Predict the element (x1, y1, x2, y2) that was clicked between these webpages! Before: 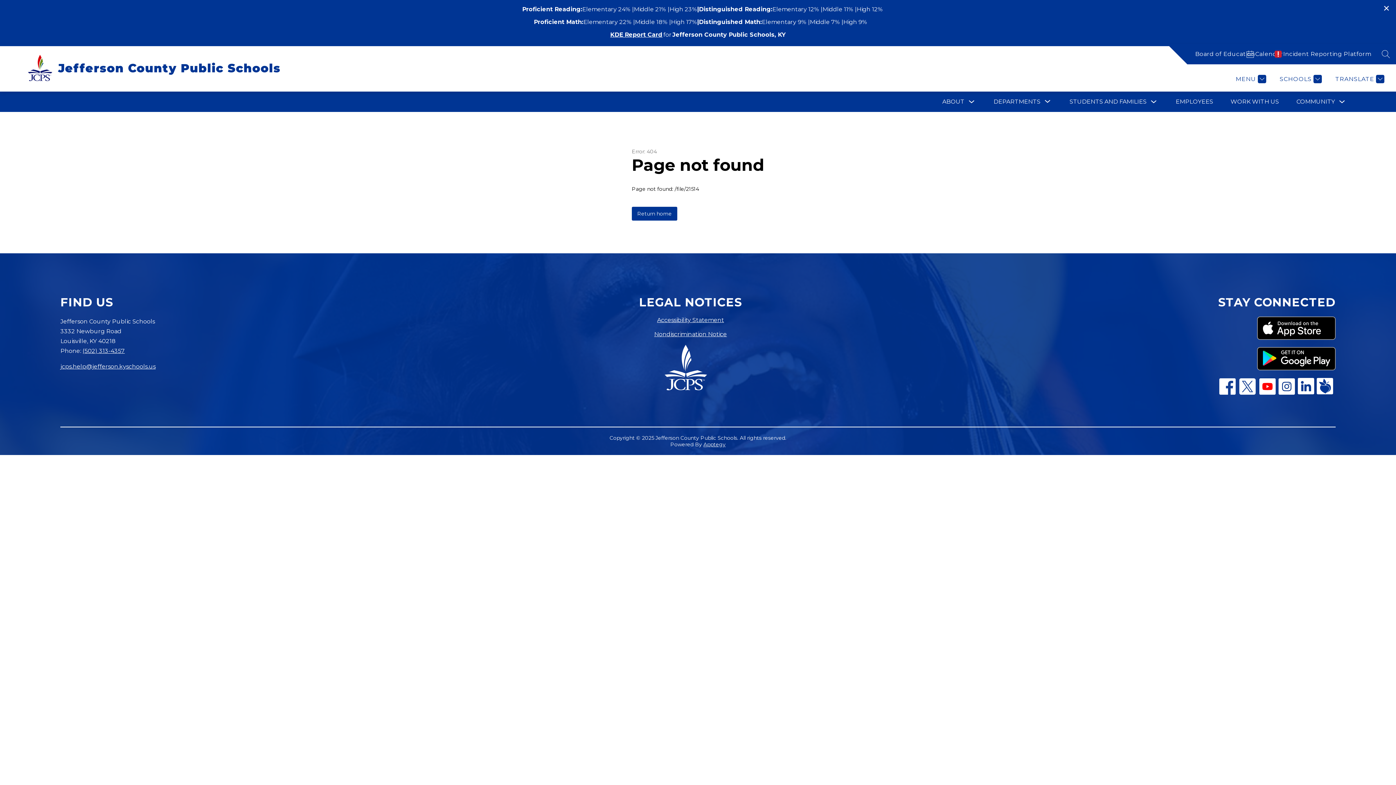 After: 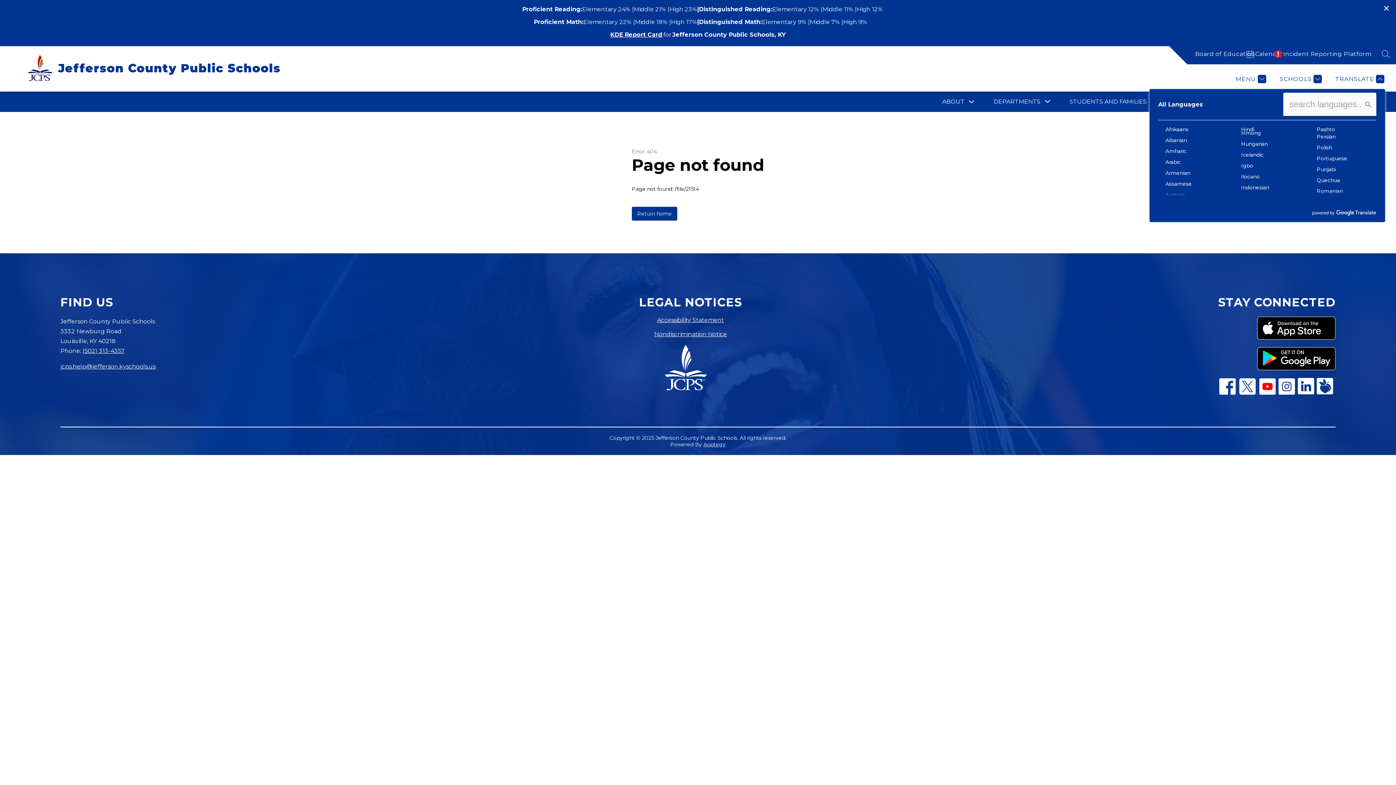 Action: bbox: (1333, 74, 1384, 83) label: Translate Site